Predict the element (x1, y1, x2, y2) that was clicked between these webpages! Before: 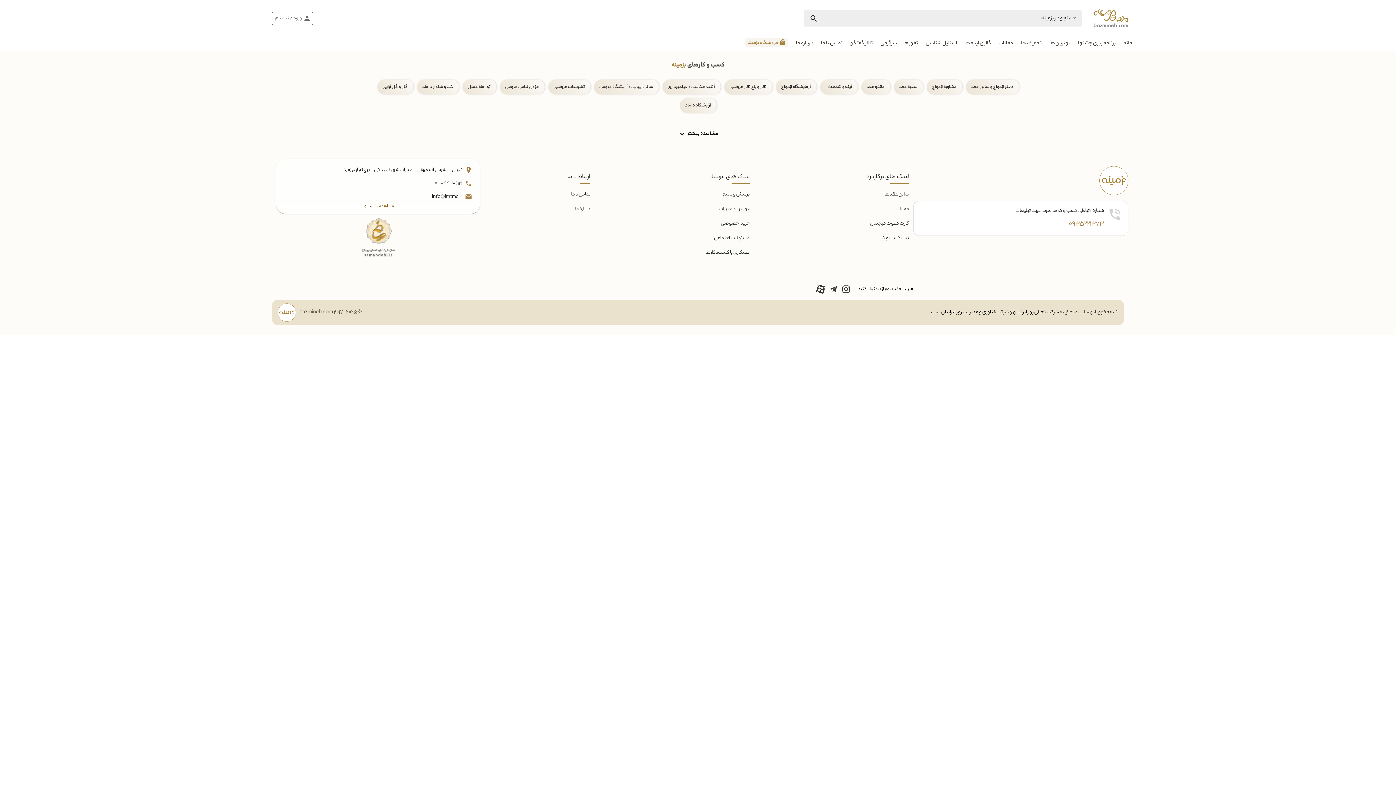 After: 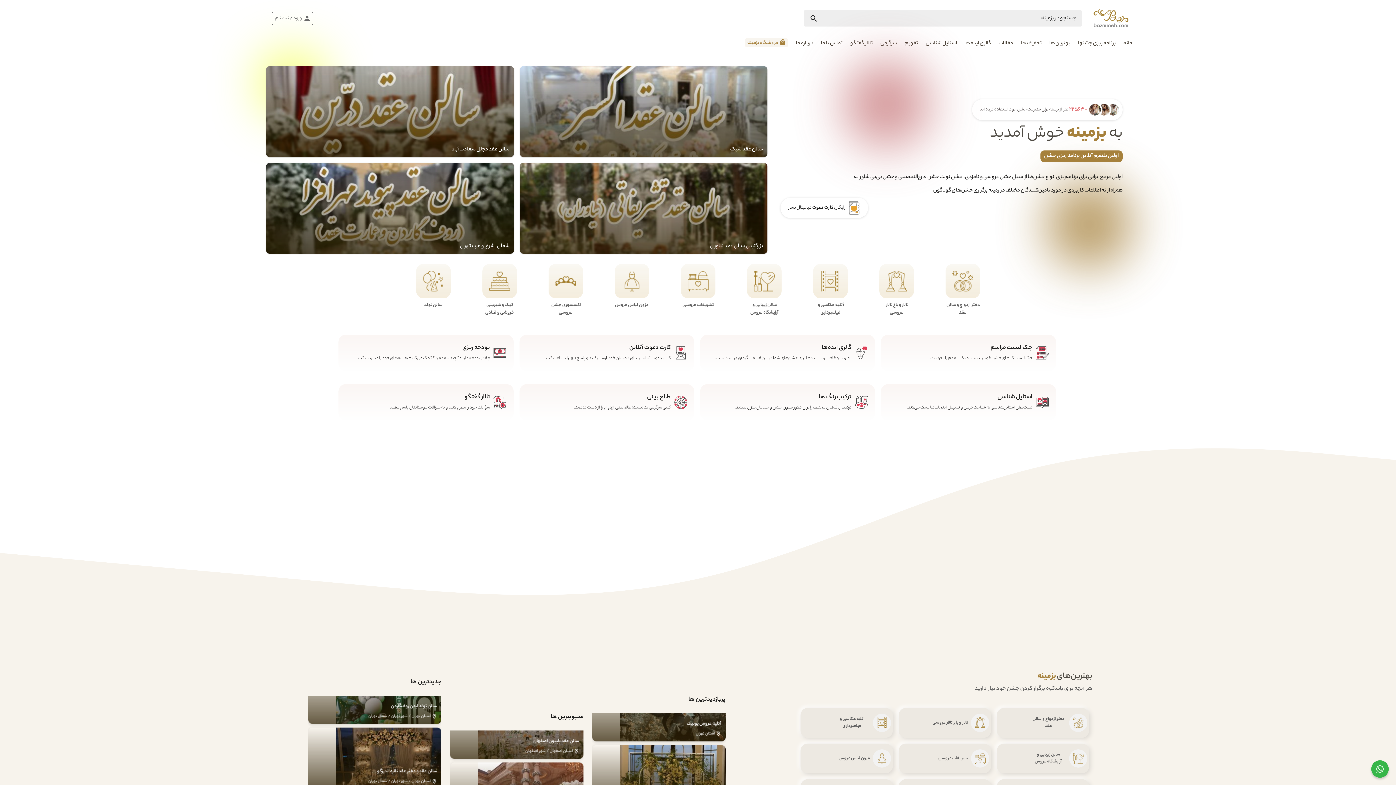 Action: bbox: (1123, 39, 1133, 47) label: خانه